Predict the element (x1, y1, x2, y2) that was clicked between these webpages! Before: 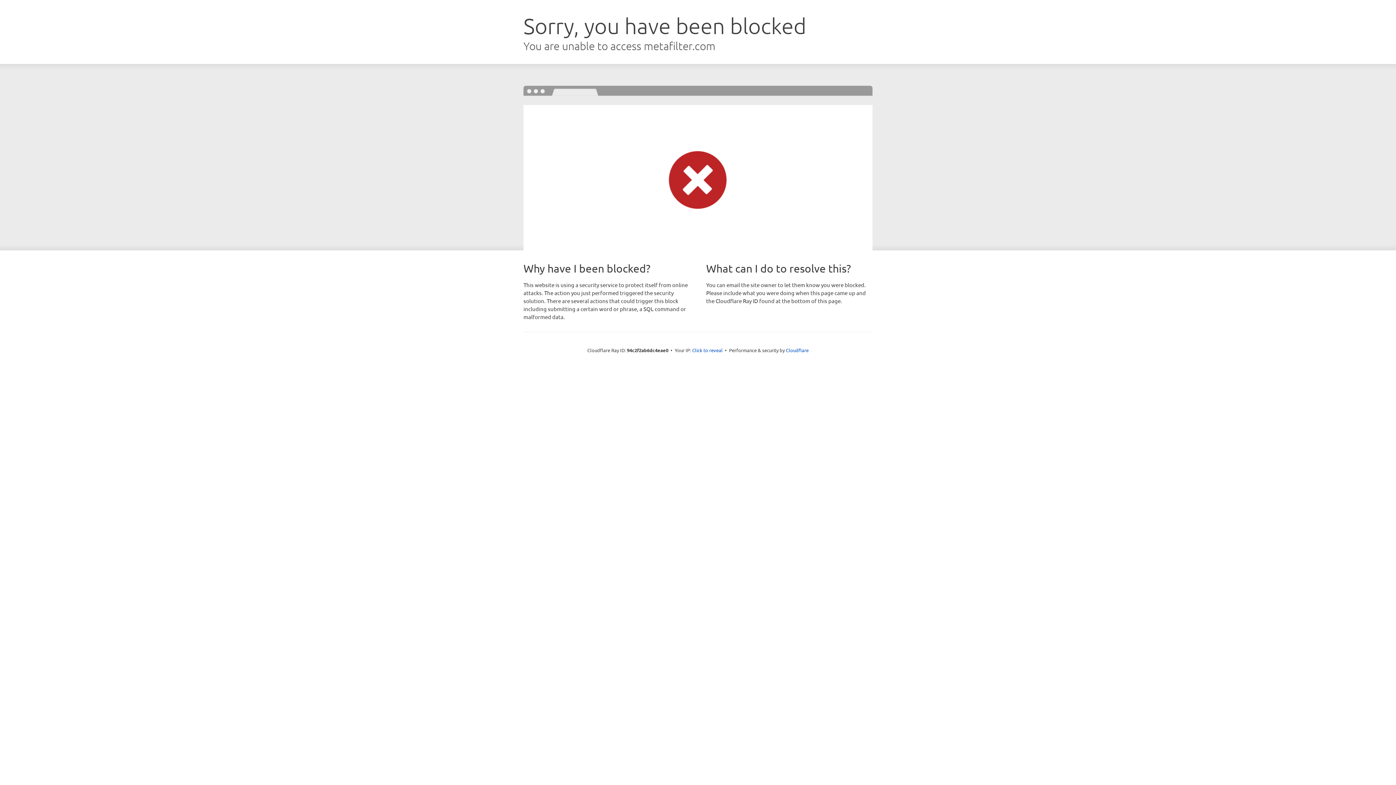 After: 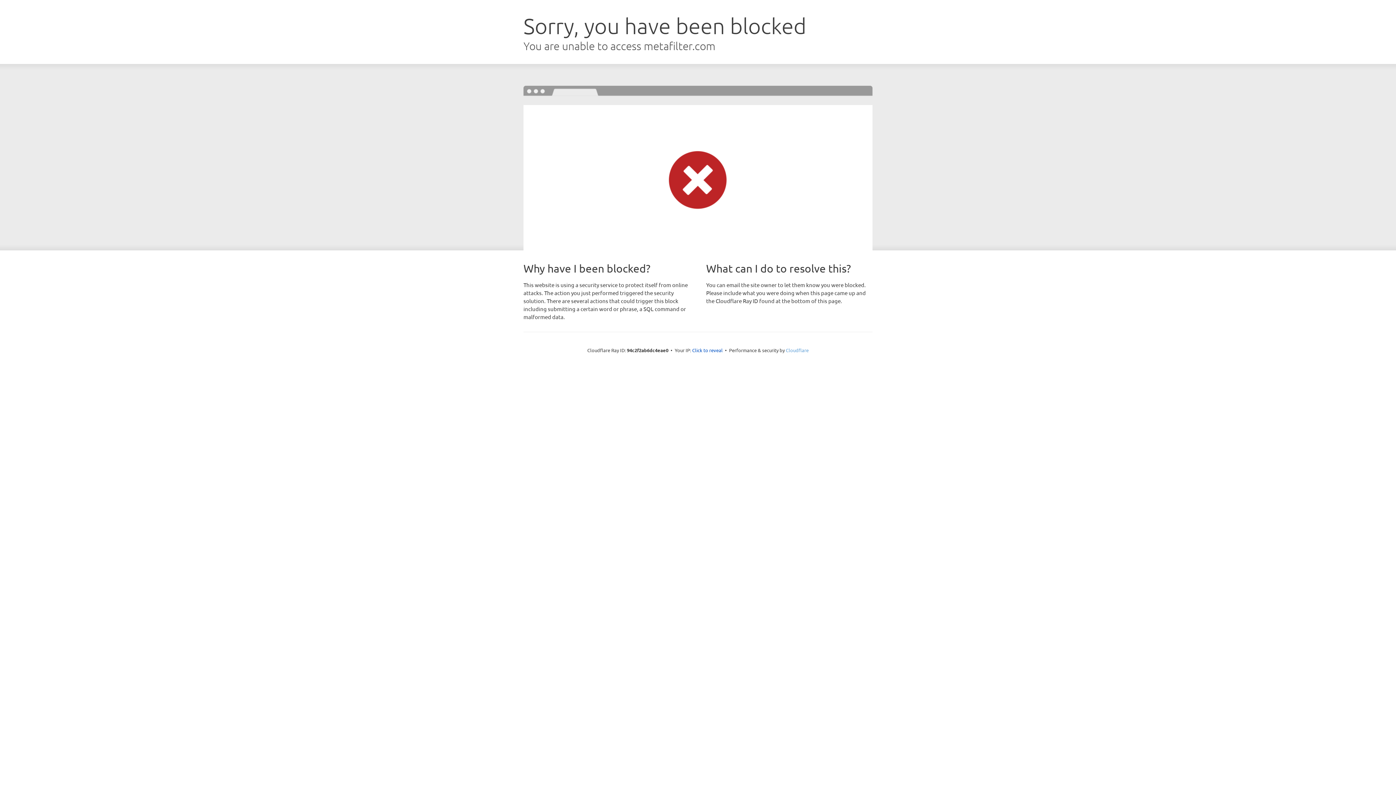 Action: label: Cloudflare bbox: (786, 347, 808, 353)